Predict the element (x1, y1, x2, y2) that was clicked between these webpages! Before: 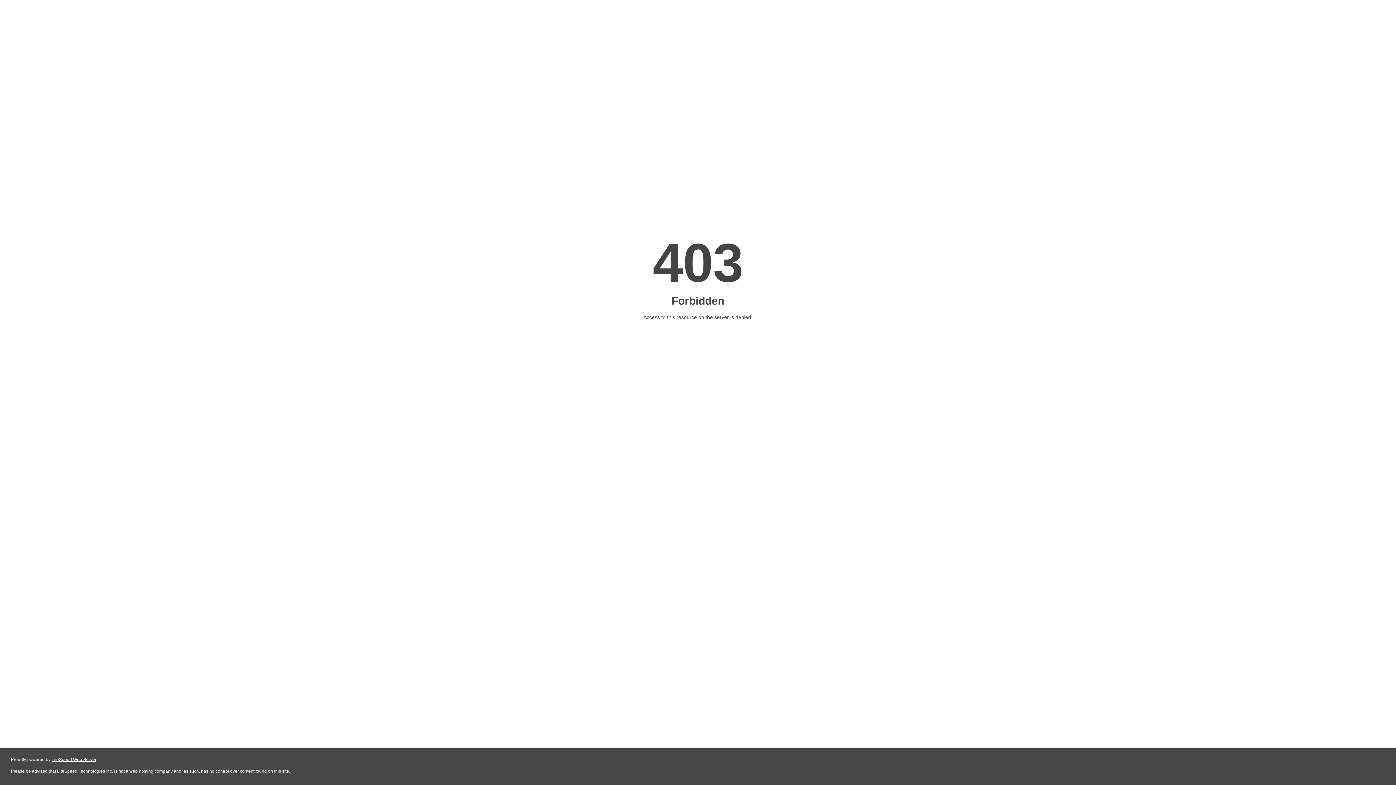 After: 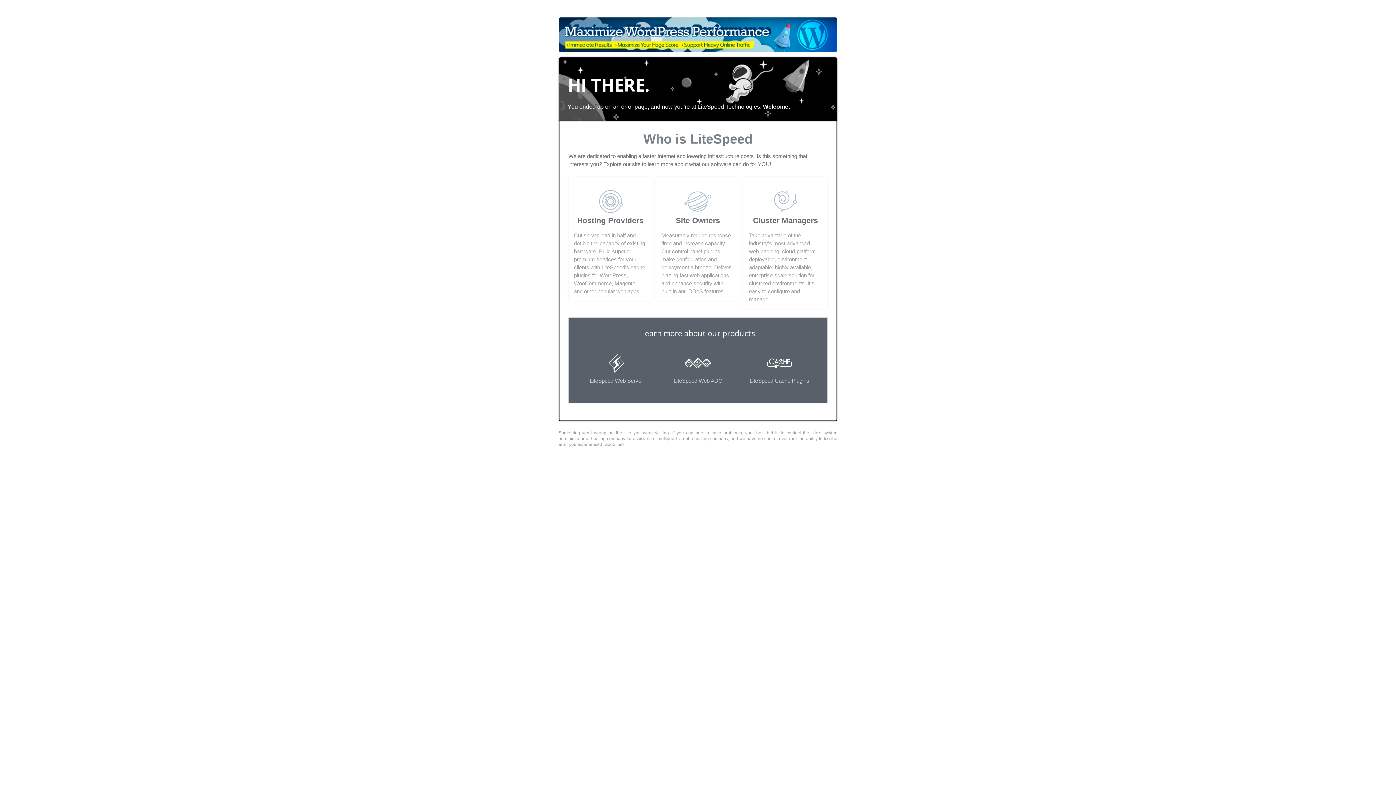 Action: label: LiteSpeed Web Server bbox: (51, 757, 96, 762)